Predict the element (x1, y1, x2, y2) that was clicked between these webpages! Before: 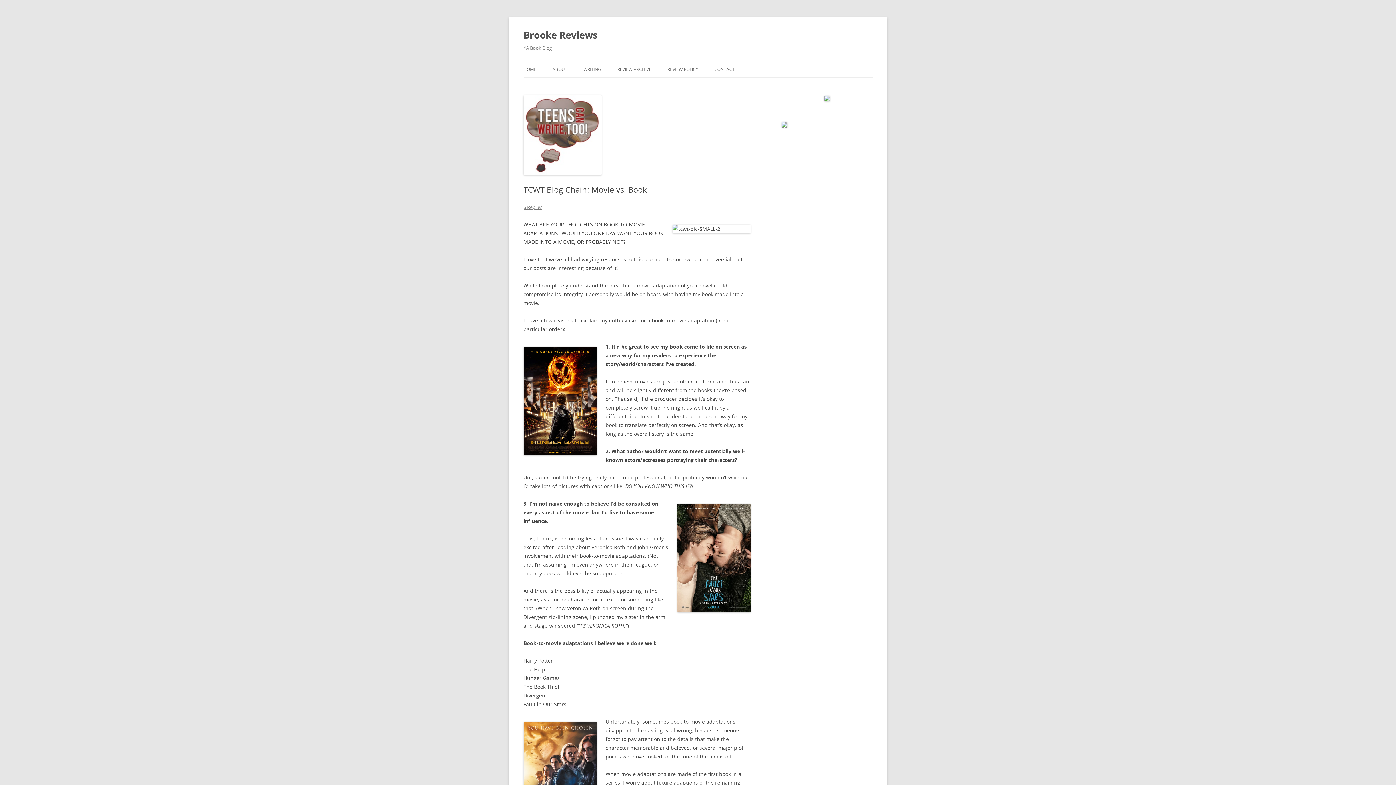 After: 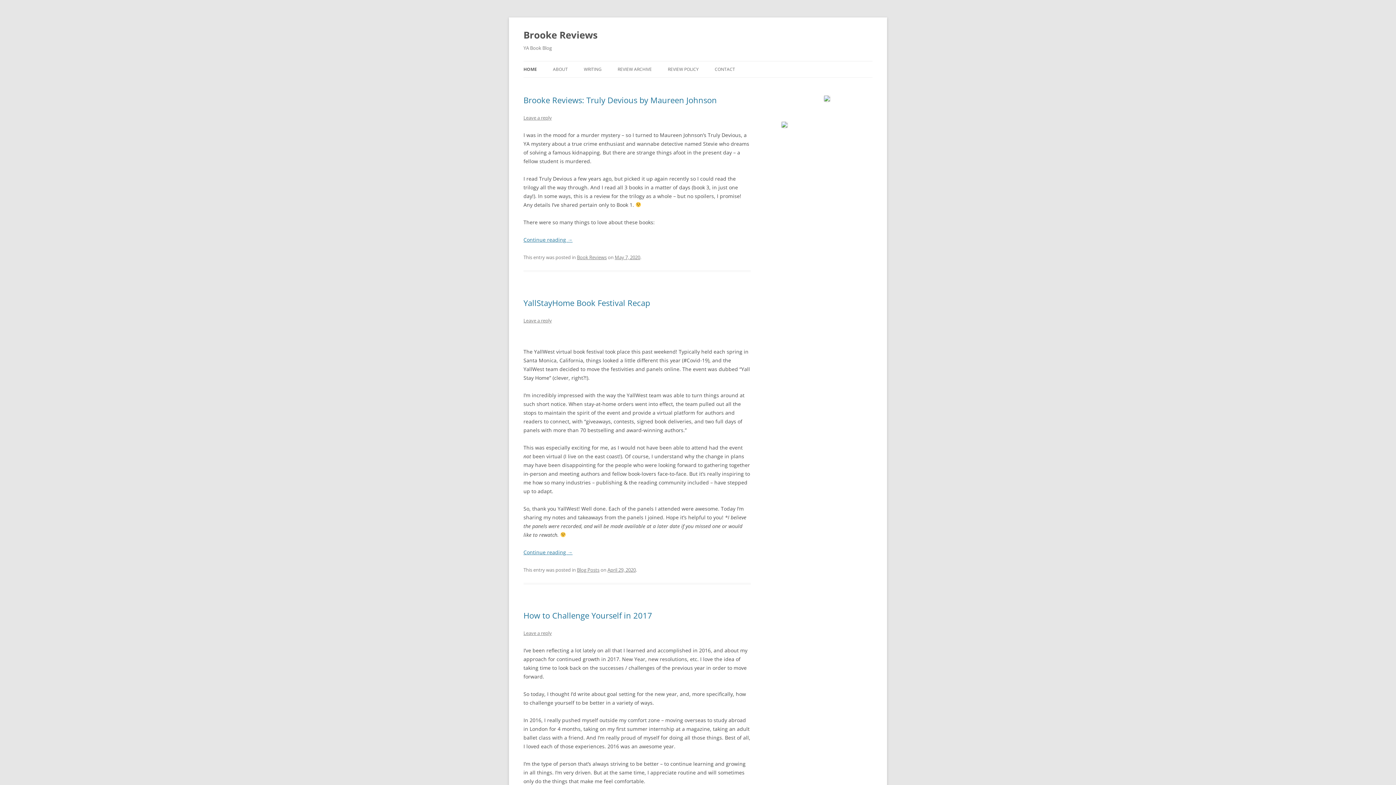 Action: label: Brooke Reviews bbox: (523, 26, 597, 43)